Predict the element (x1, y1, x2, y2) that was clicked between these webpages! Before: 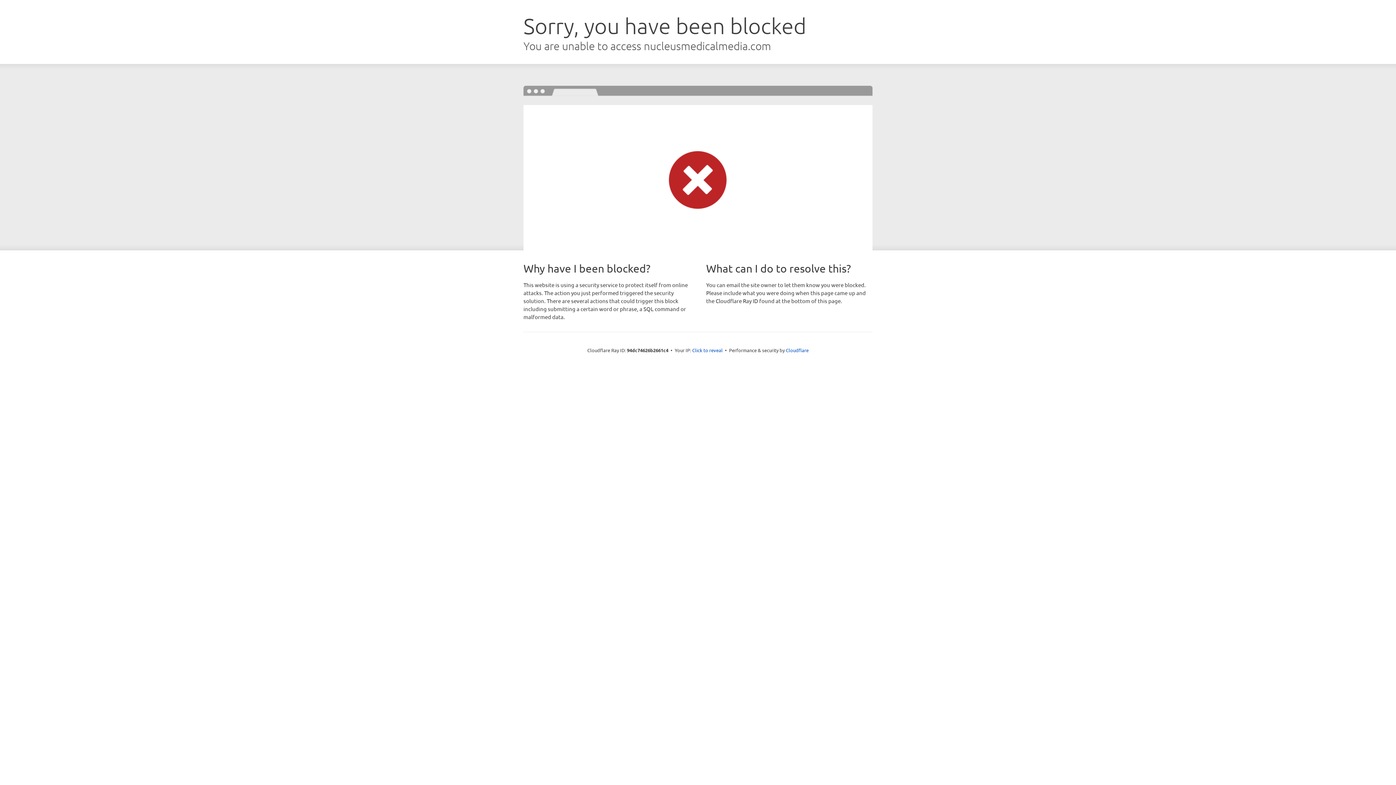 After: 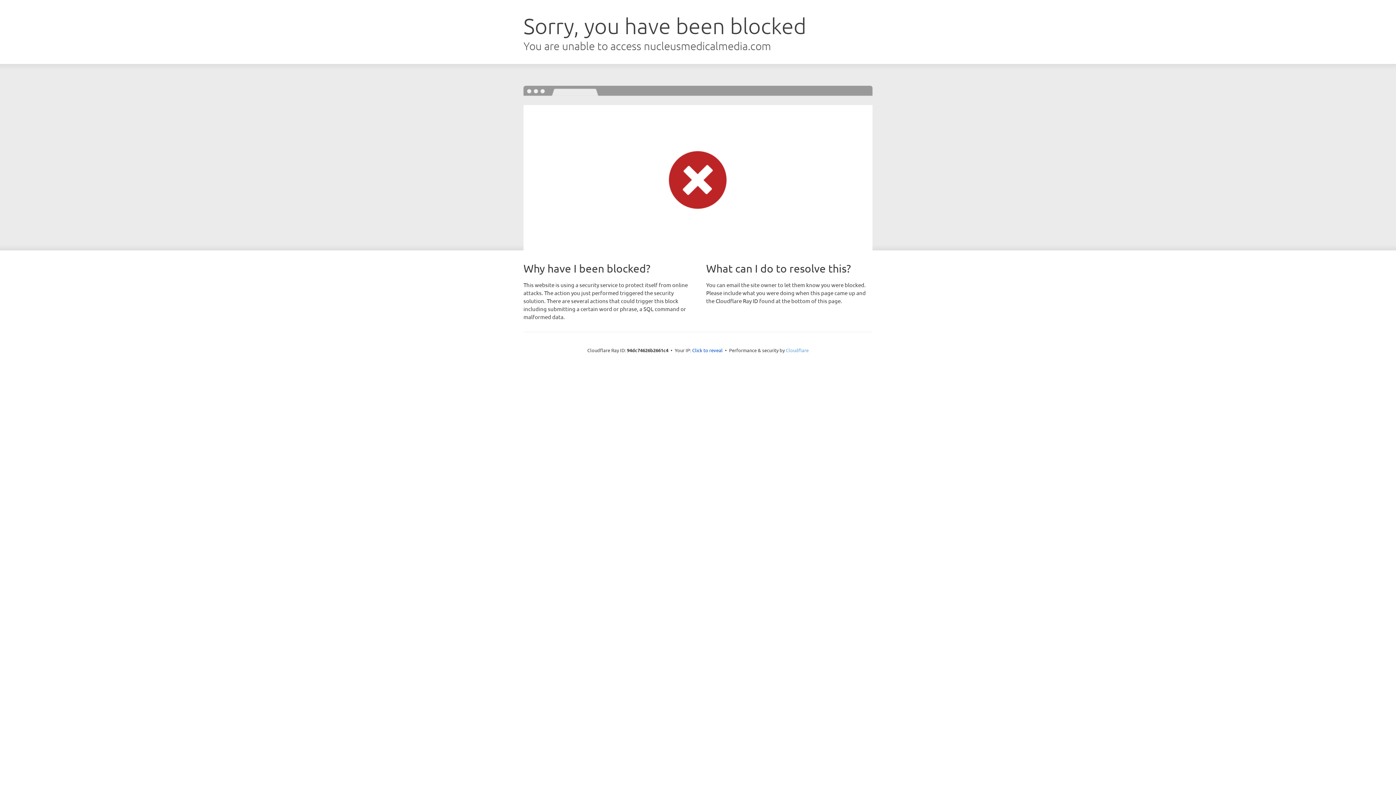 Action: label: Cloudflare bbox: (786, 347, 808, 353)